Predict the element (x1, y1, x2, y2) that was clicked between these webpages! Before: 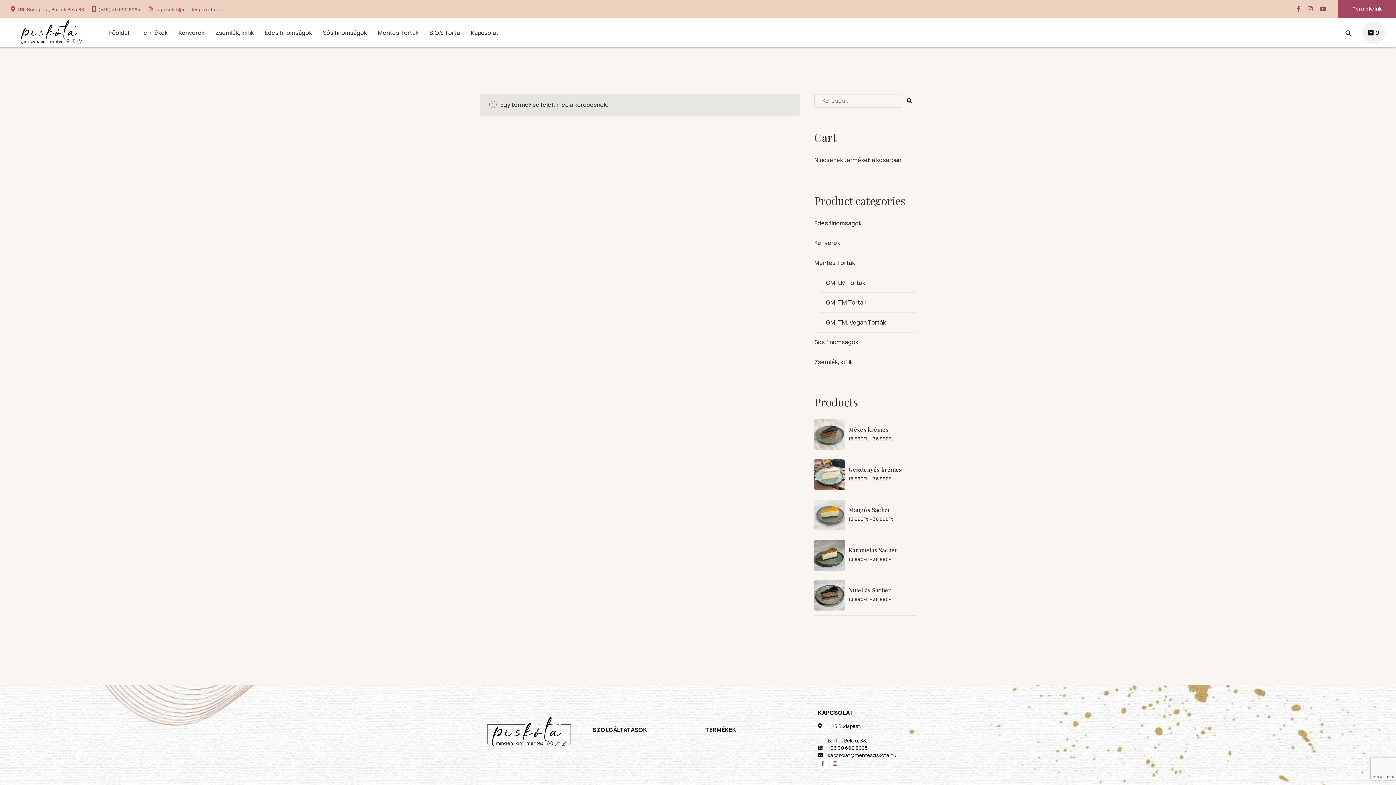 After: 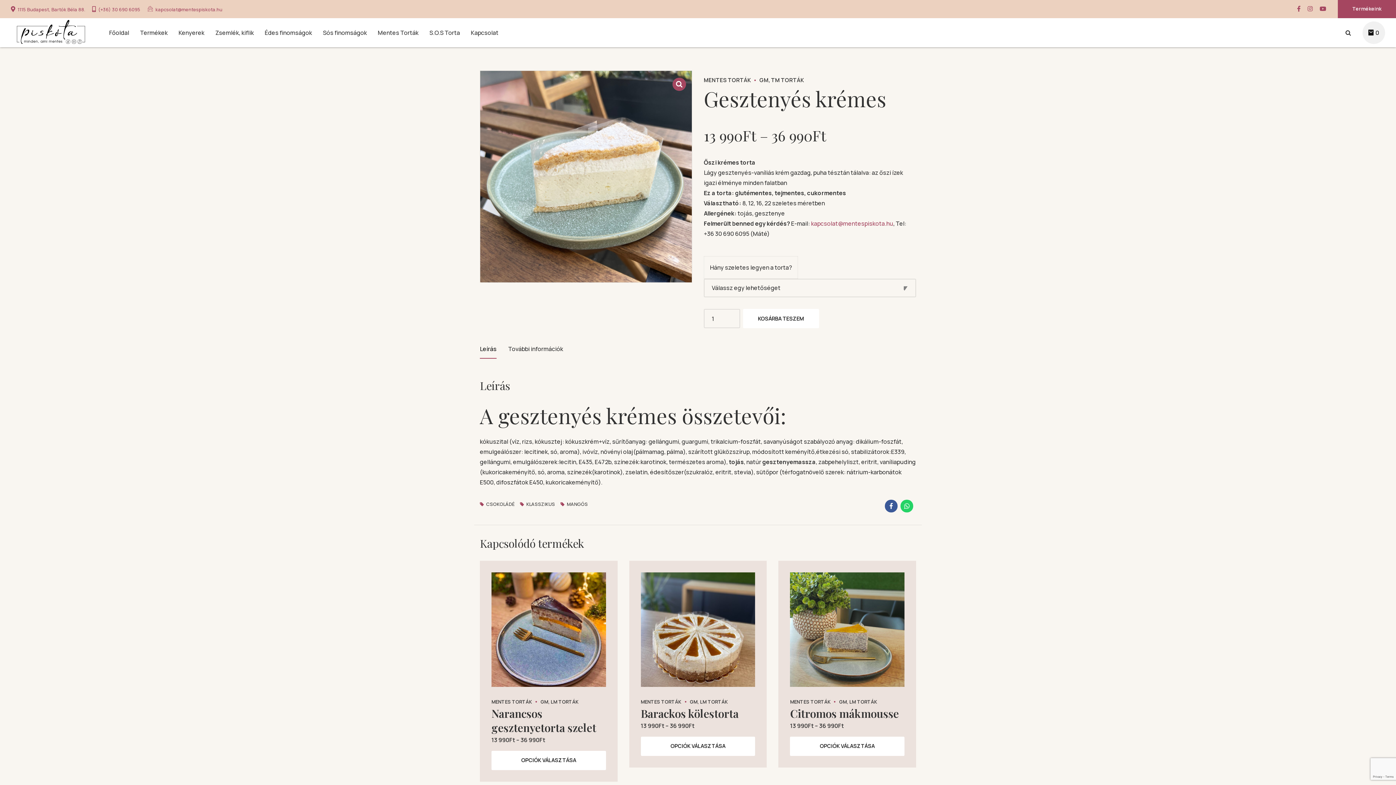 Action: bbox: (814, 459, 845, 490)